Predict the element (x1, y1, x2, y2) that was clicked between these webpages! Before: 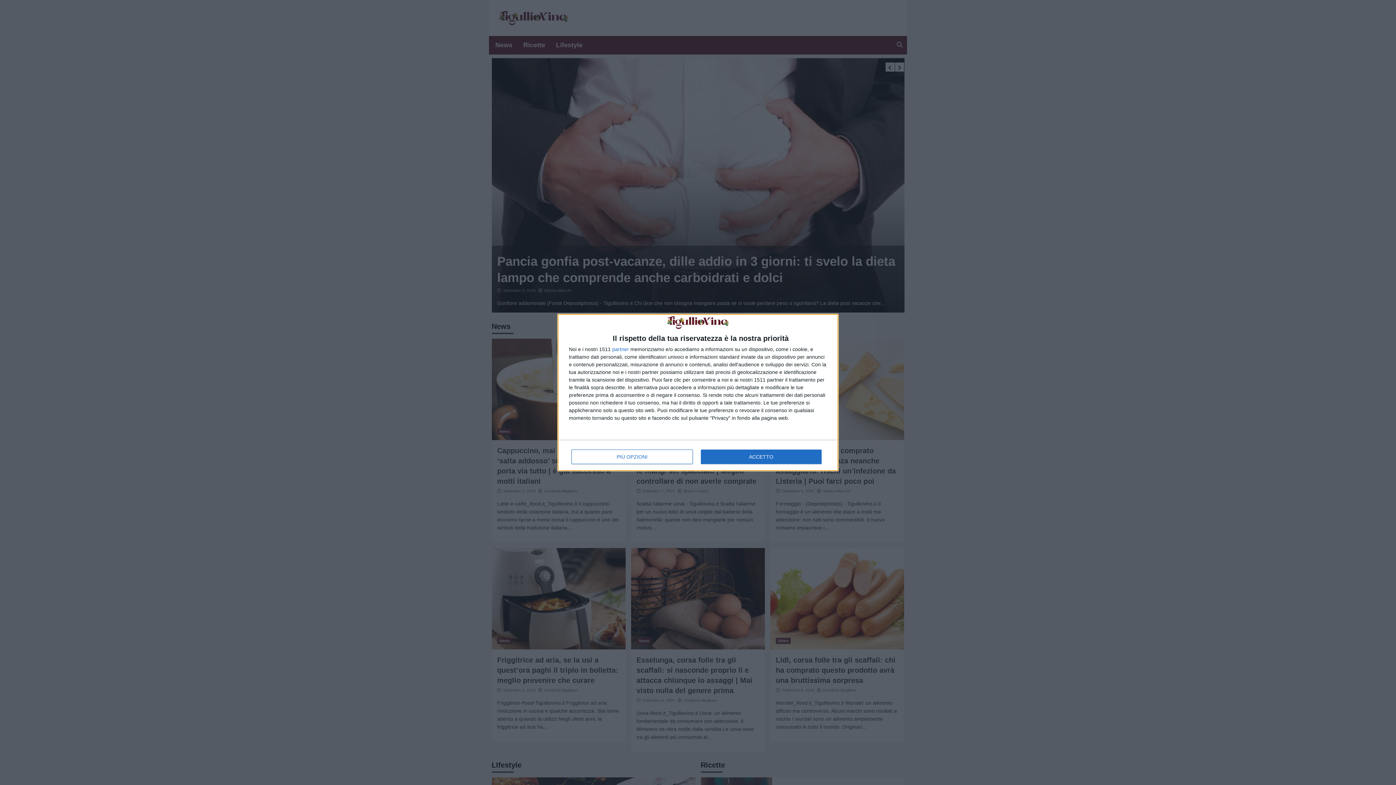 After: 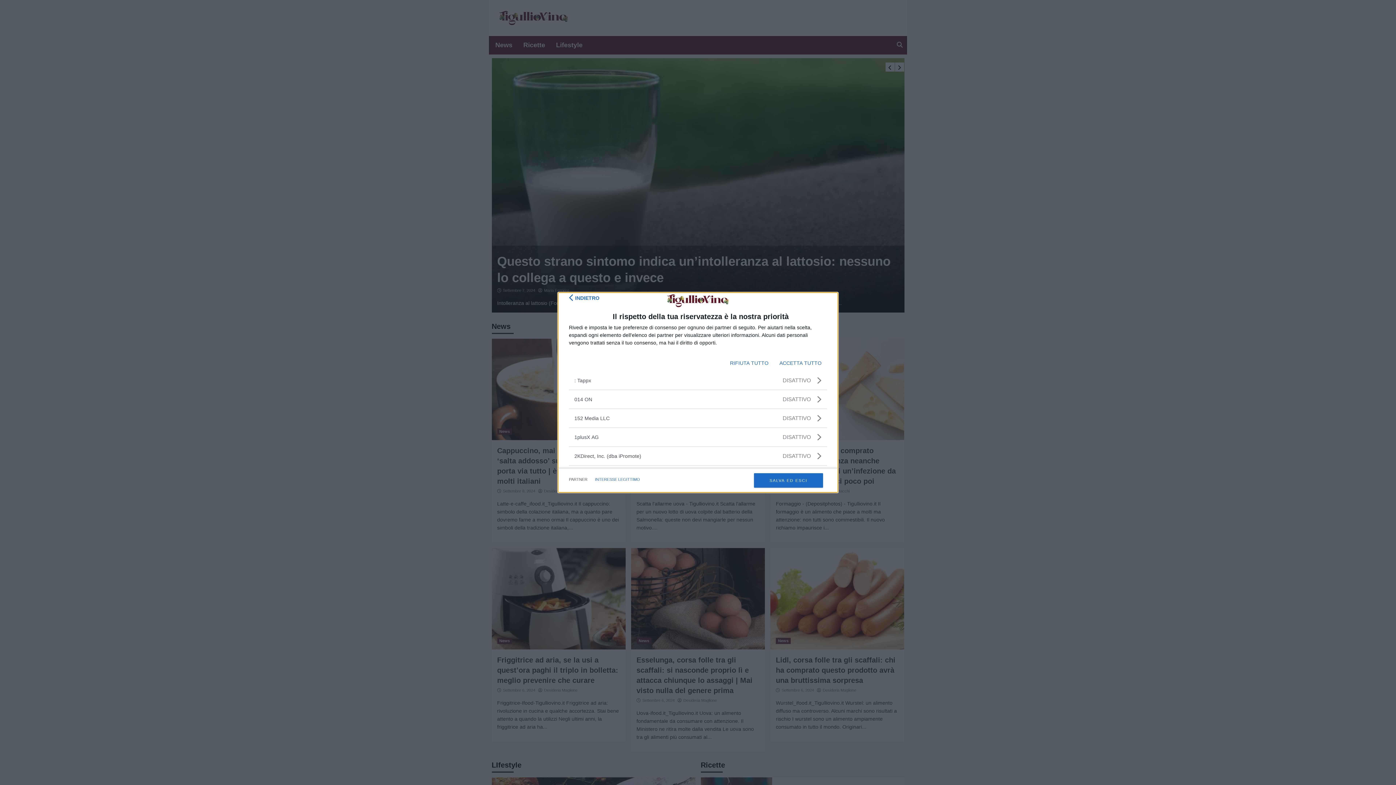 Action: label: partner bbox: (612, 346, 629, 351)